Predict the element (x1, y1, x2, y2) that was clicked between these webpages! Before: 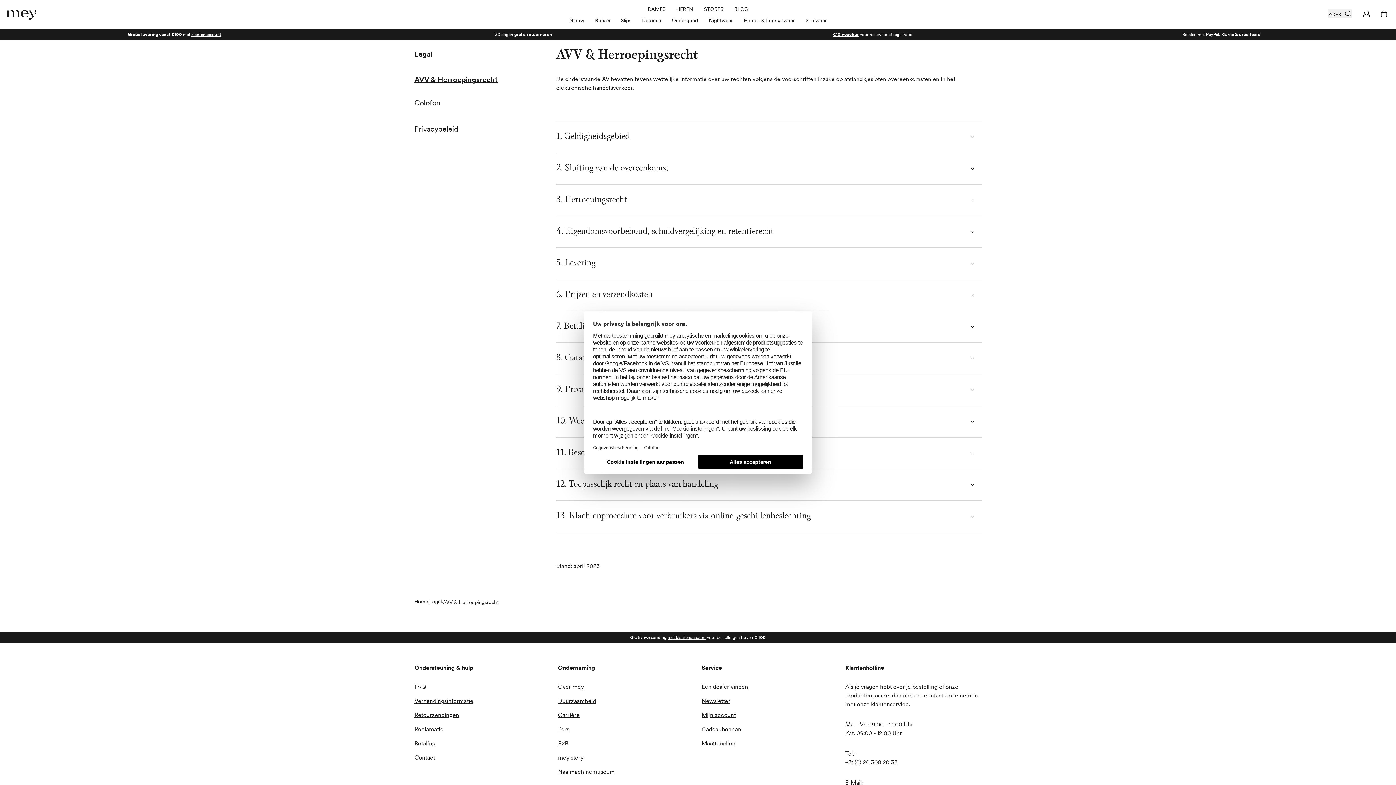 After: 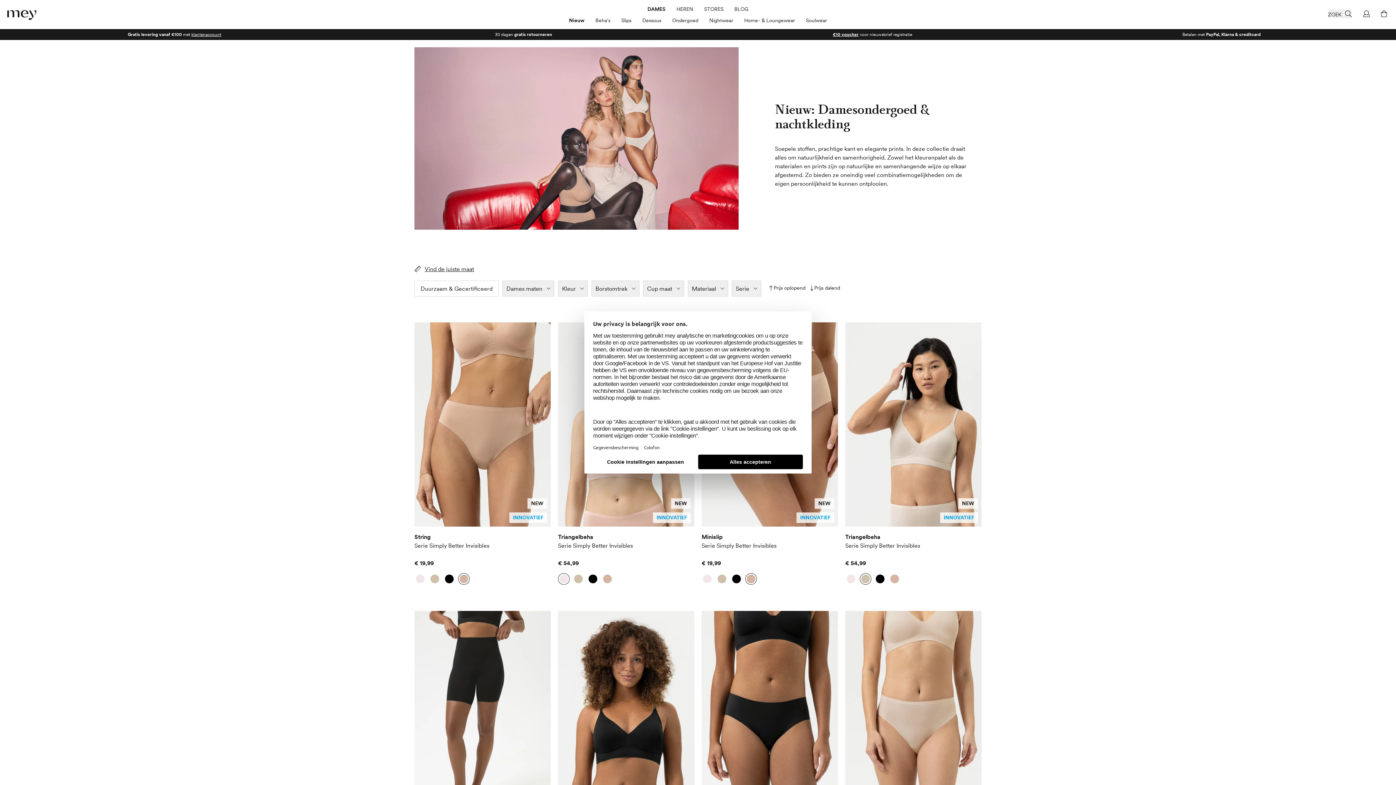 Action: label: Nieuw bbox: (569, 16, 584, 24)